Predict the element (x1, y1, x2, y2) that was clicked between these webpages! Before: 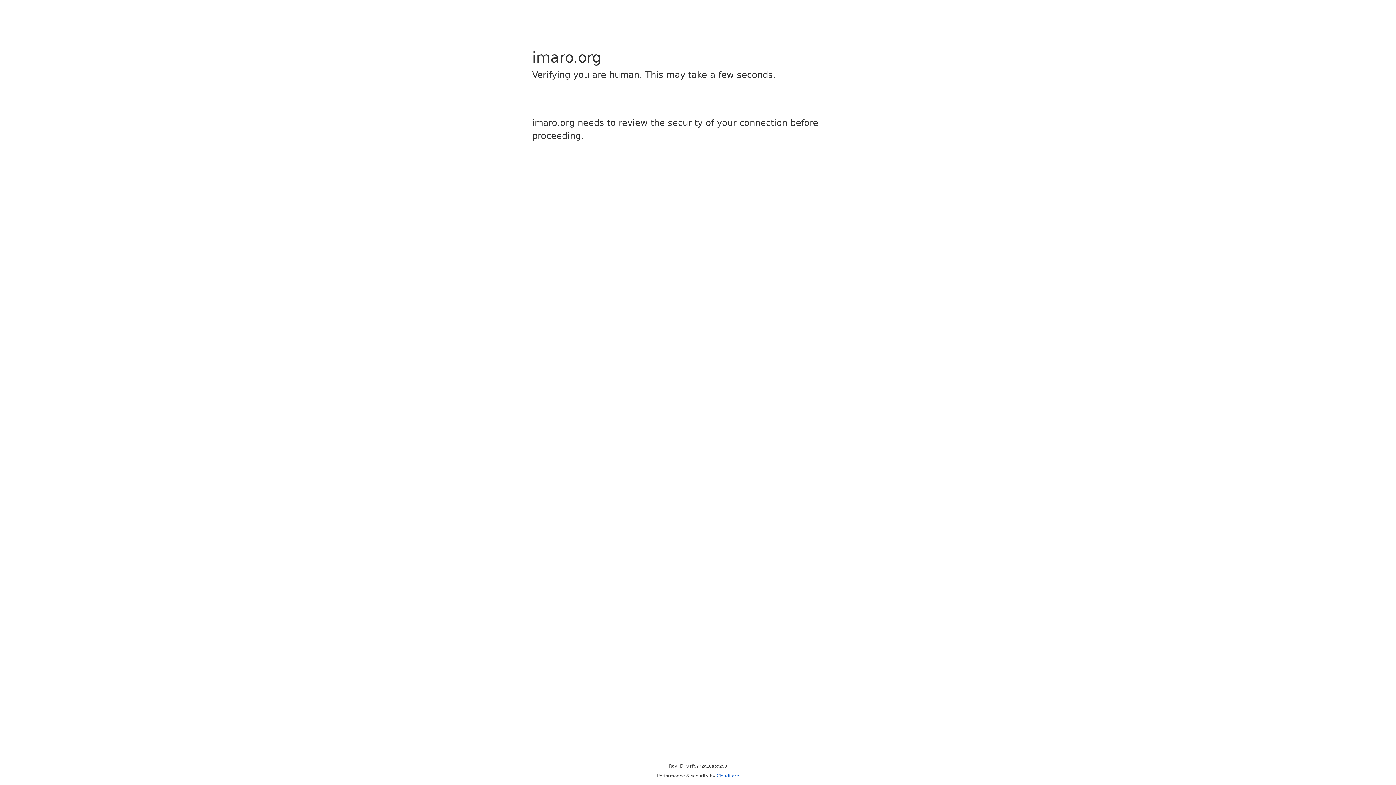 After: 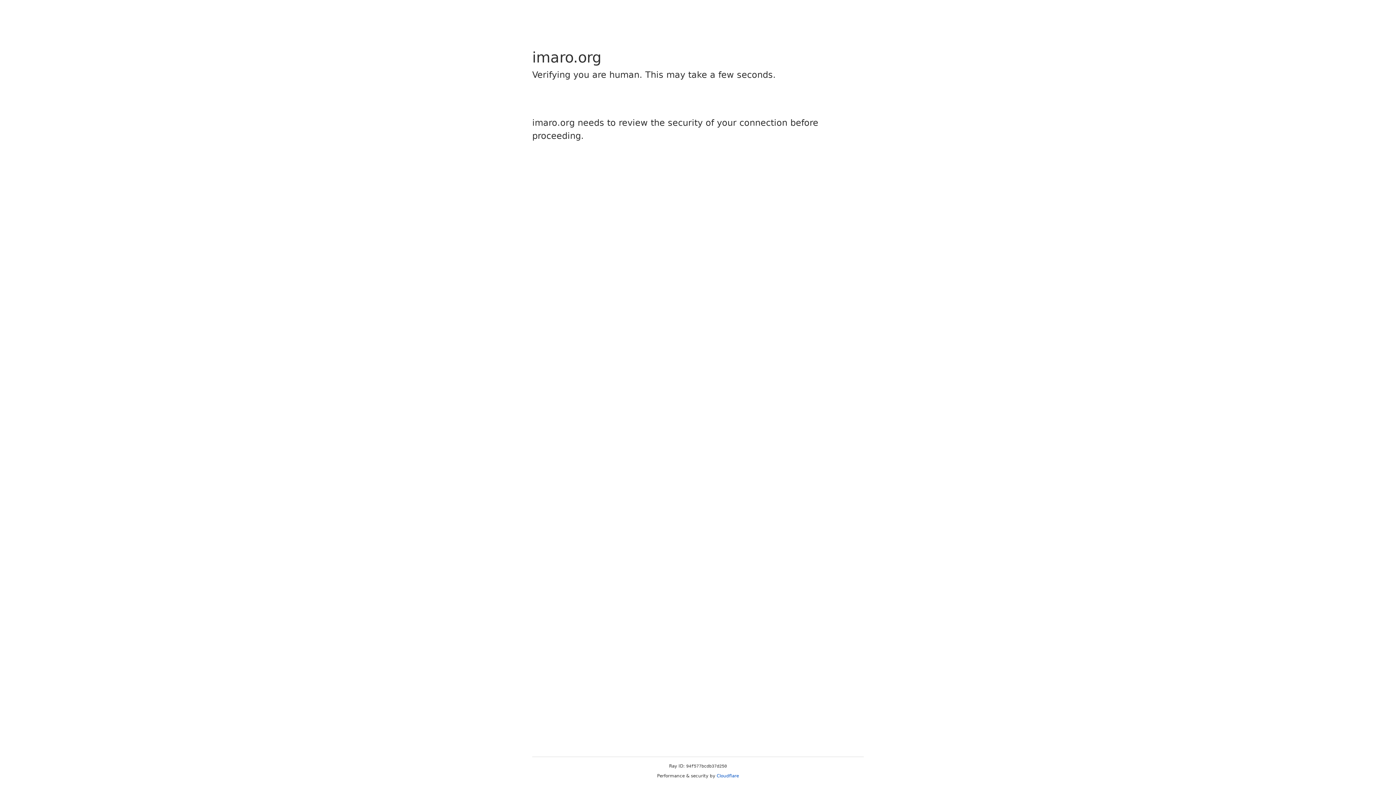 Action: bbox: (716, 773, 739, 778) label: Cloudflare